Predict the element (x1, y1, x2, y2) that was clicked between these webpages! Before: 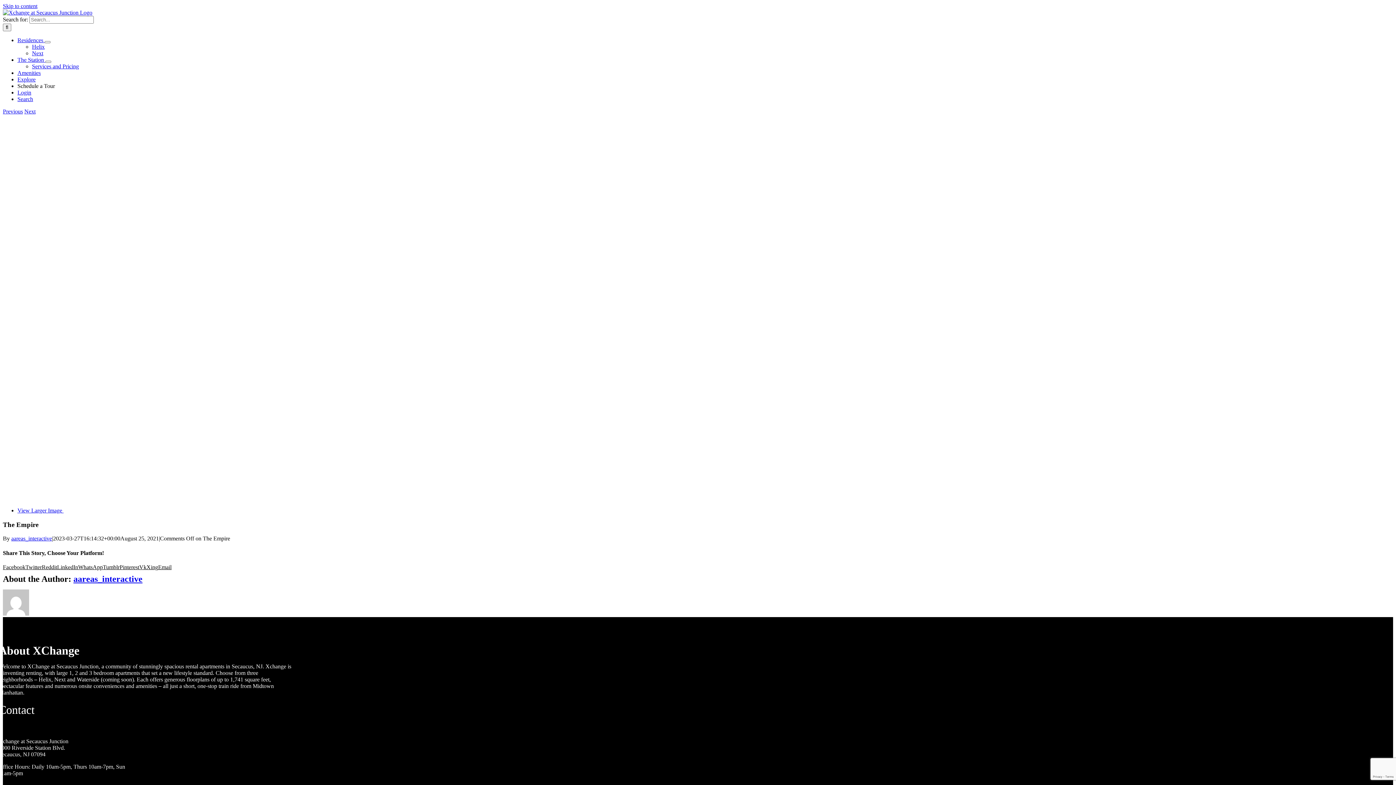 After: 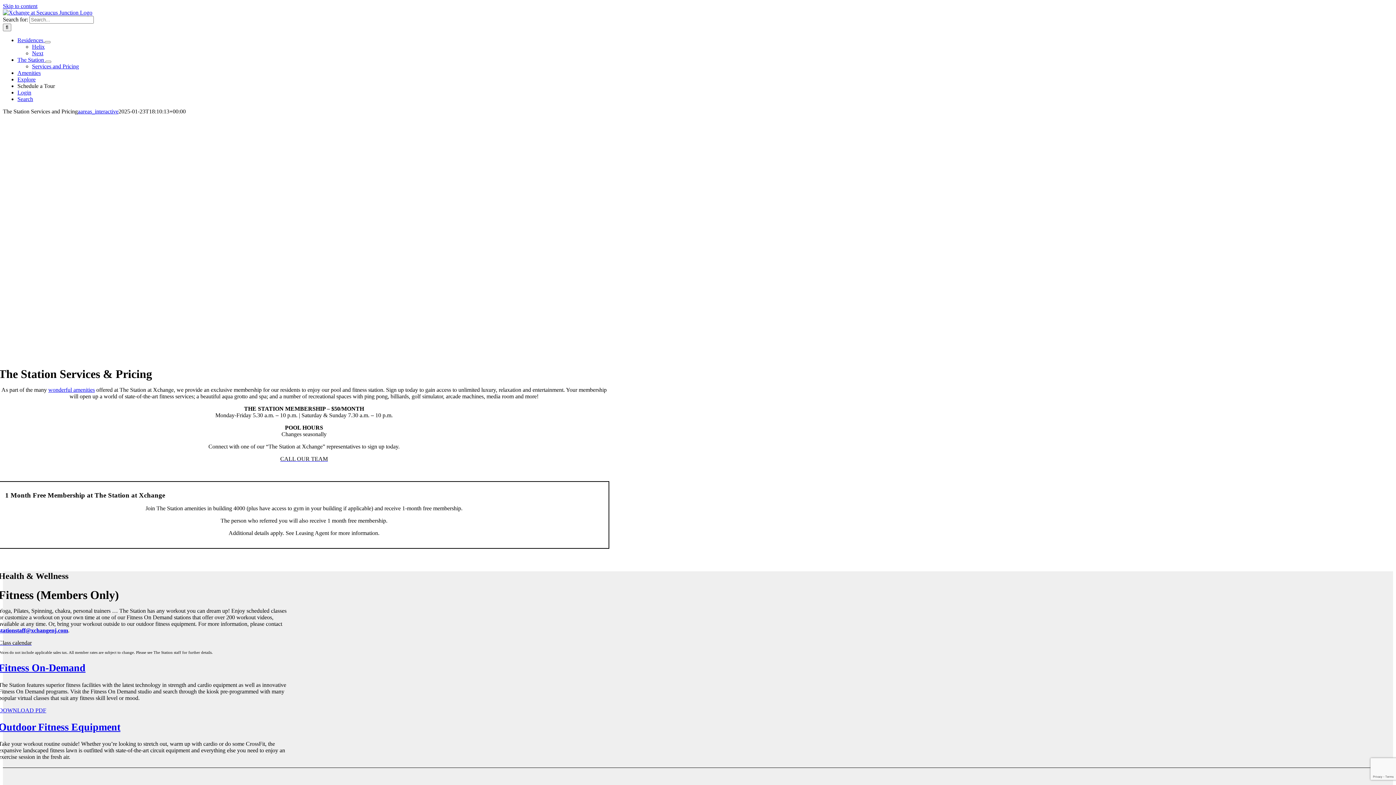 Action: bbox: (32, 63, 78, 69) label: Services and Pricing